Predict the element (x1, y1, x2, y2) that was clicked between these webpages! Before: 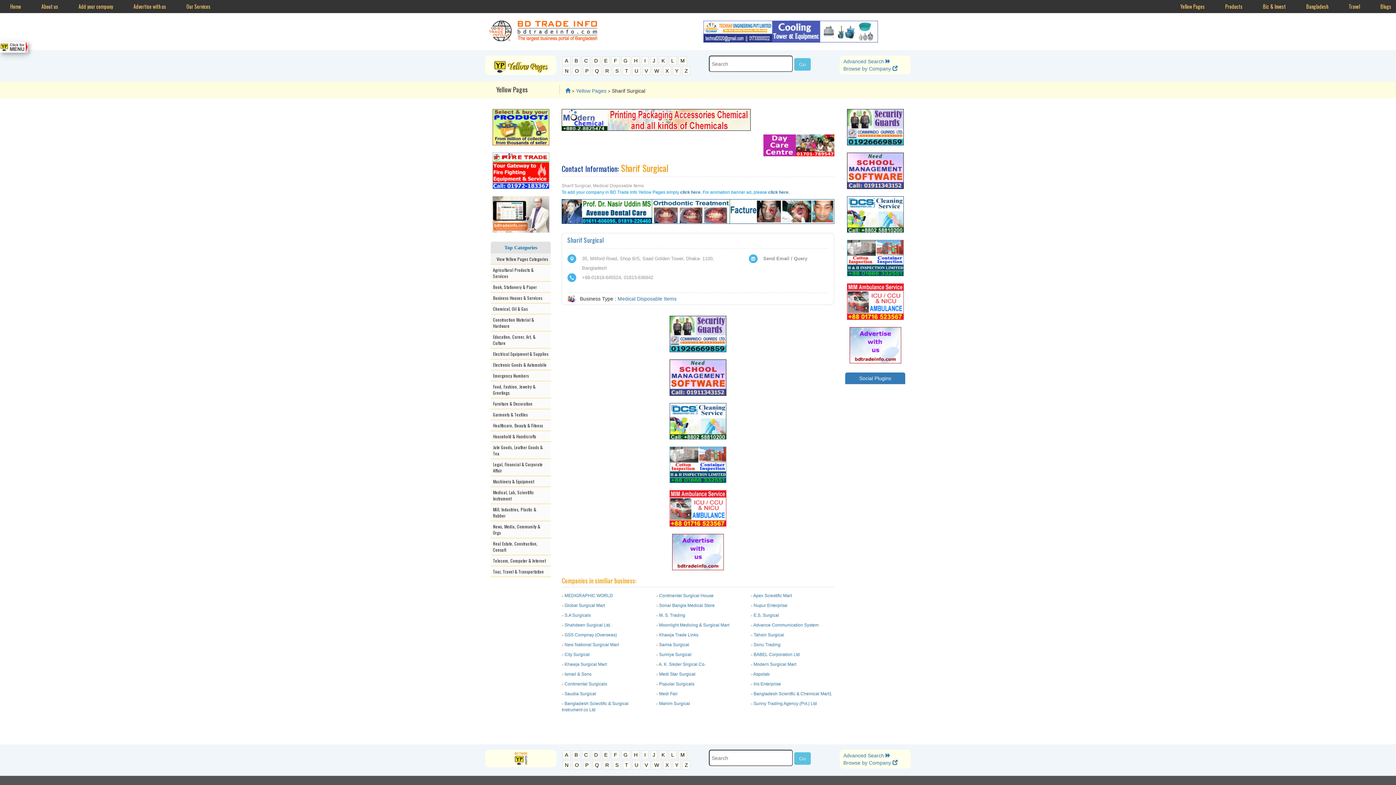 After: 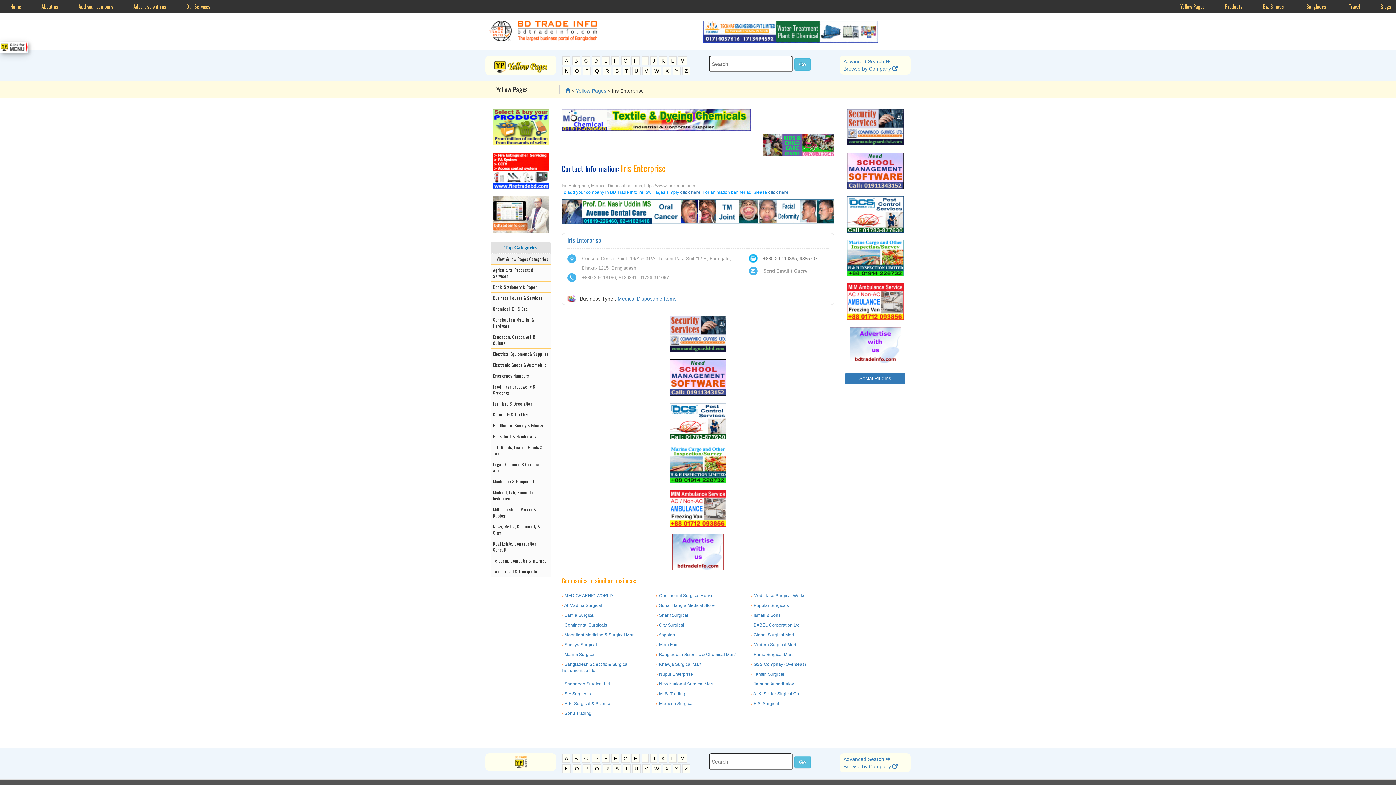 Action: label: Iris Enterprise bbox: (753, 681, 781, 686)